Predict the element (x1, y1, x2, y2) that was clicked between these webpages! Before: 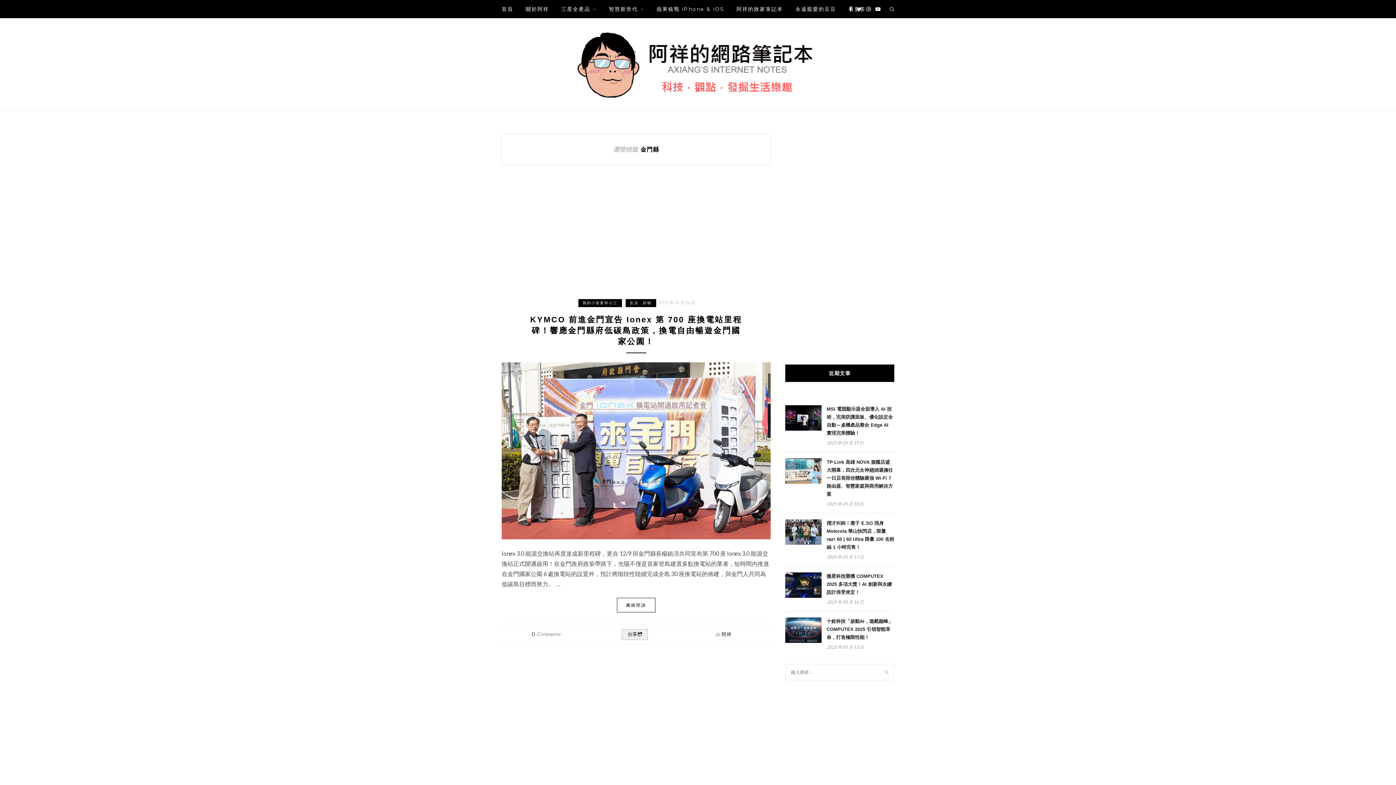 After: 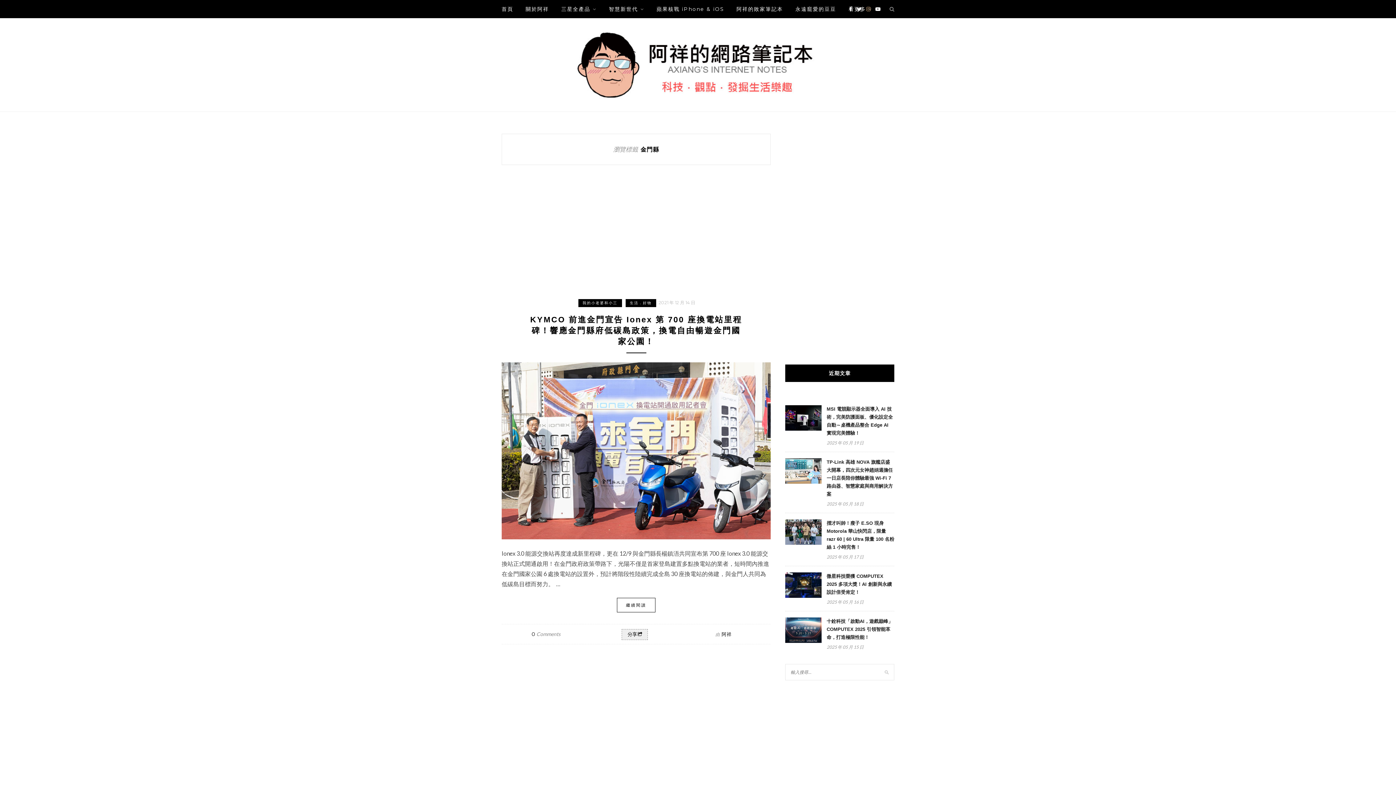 Action: bbox: (866, 0, 870, 18)